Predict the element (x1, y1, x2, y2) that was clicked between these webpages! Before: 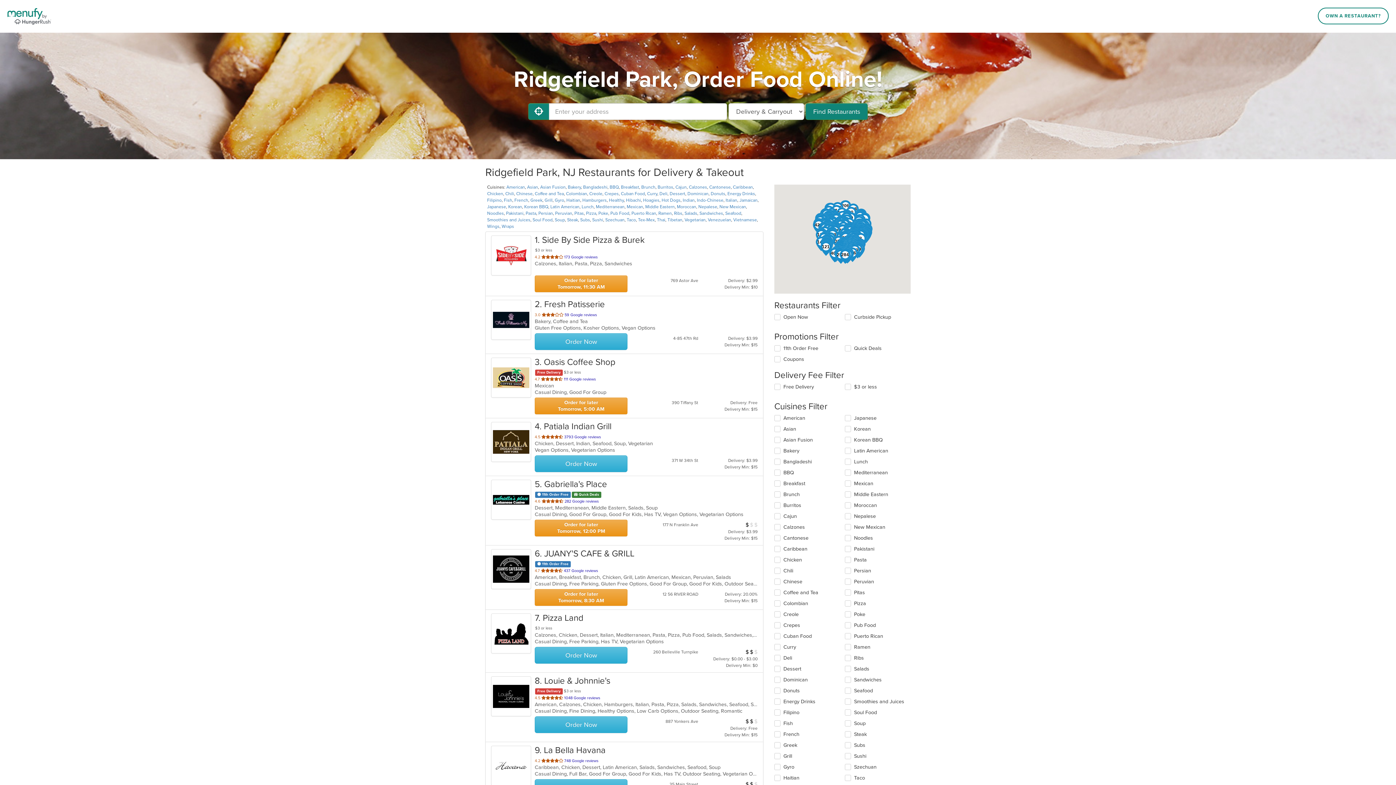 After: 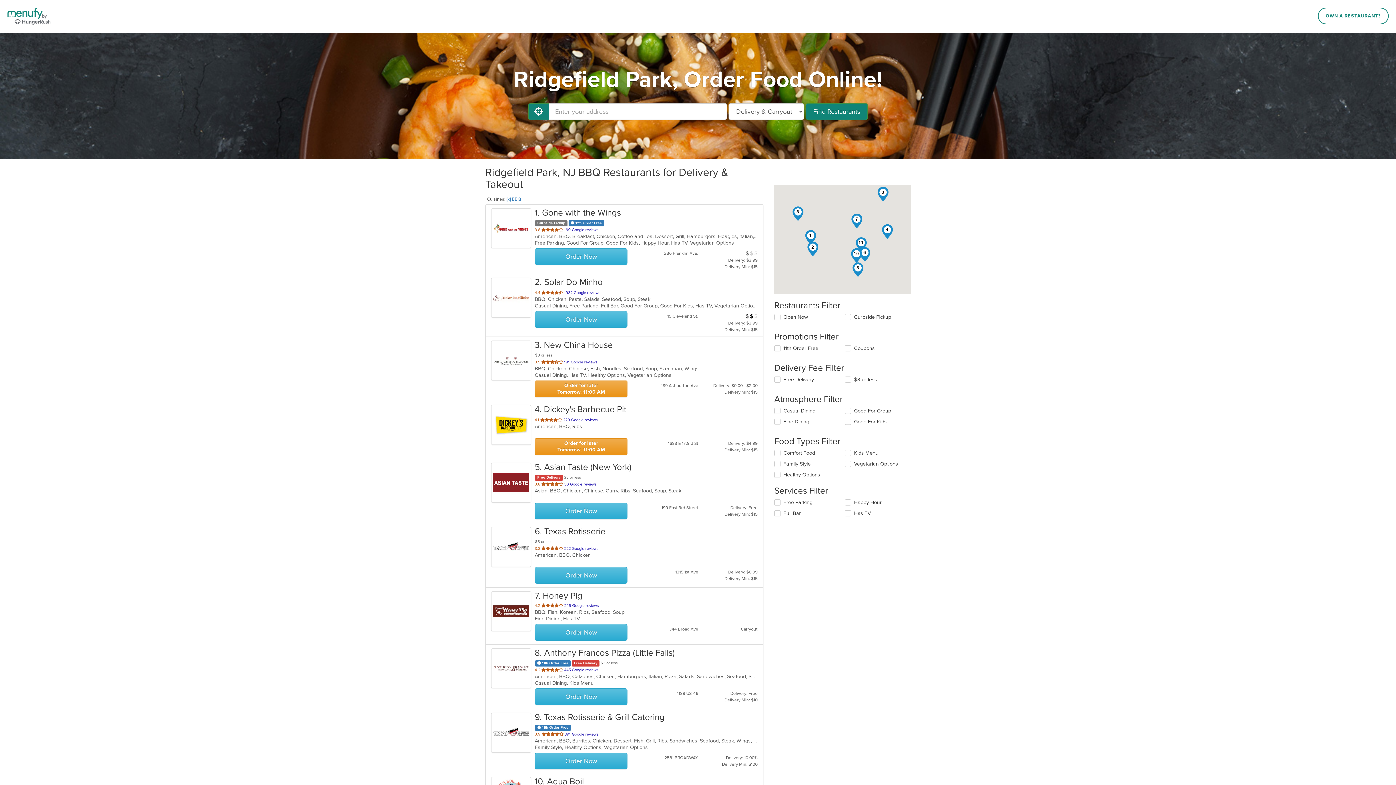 Action: label: BBQ bbox: (609, 184, 618, 189)